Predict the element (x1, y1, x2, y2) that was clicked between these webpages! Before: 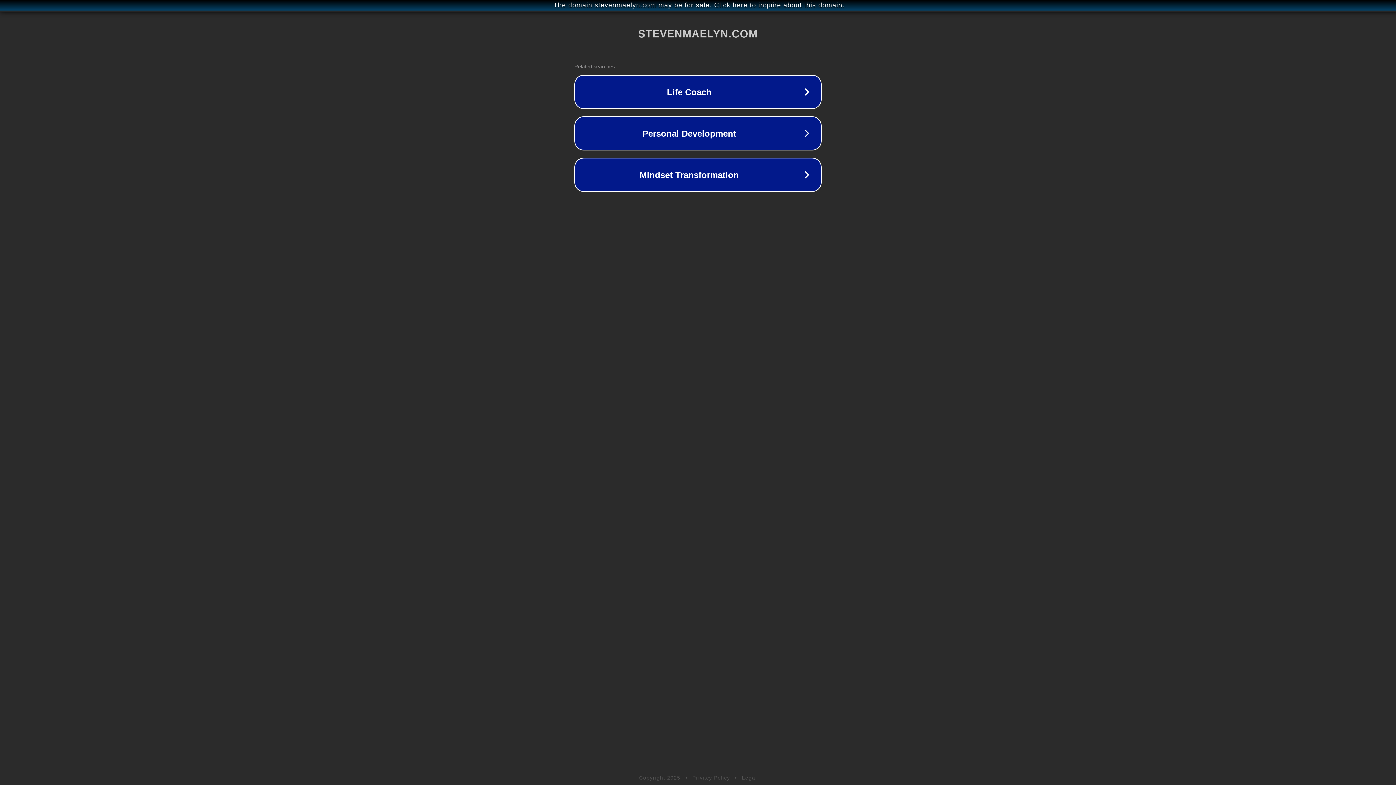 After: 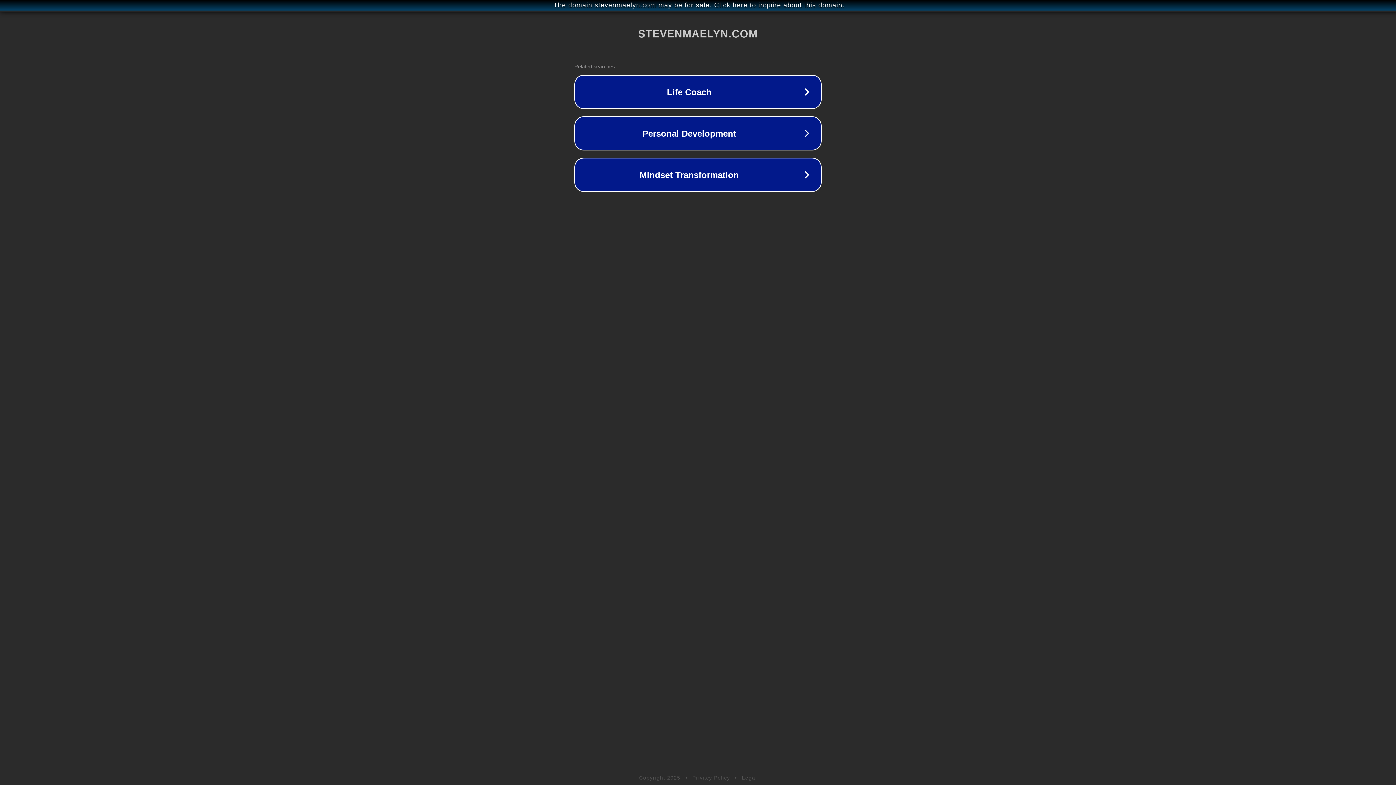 Action: label: Privacy Policy bbox: (692, 775, 730, 781)